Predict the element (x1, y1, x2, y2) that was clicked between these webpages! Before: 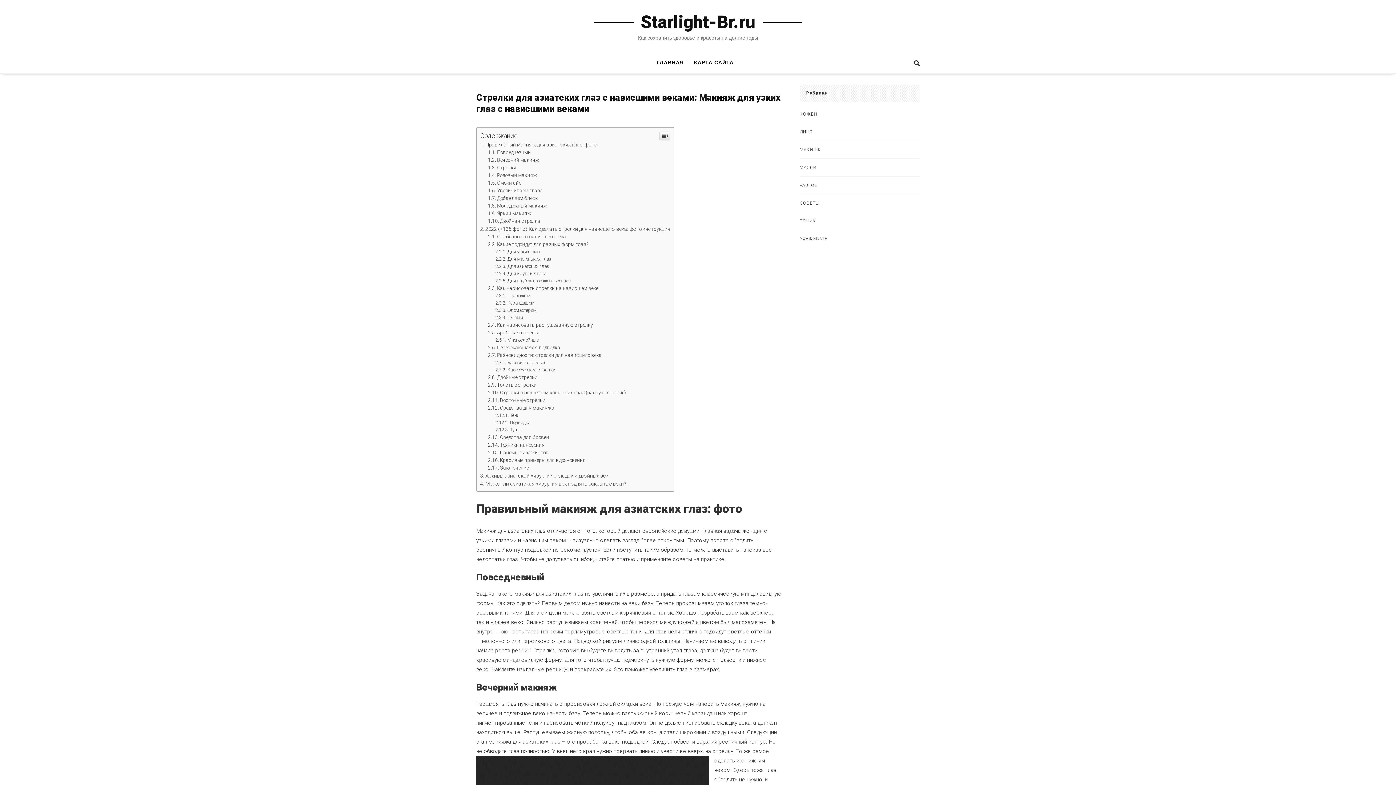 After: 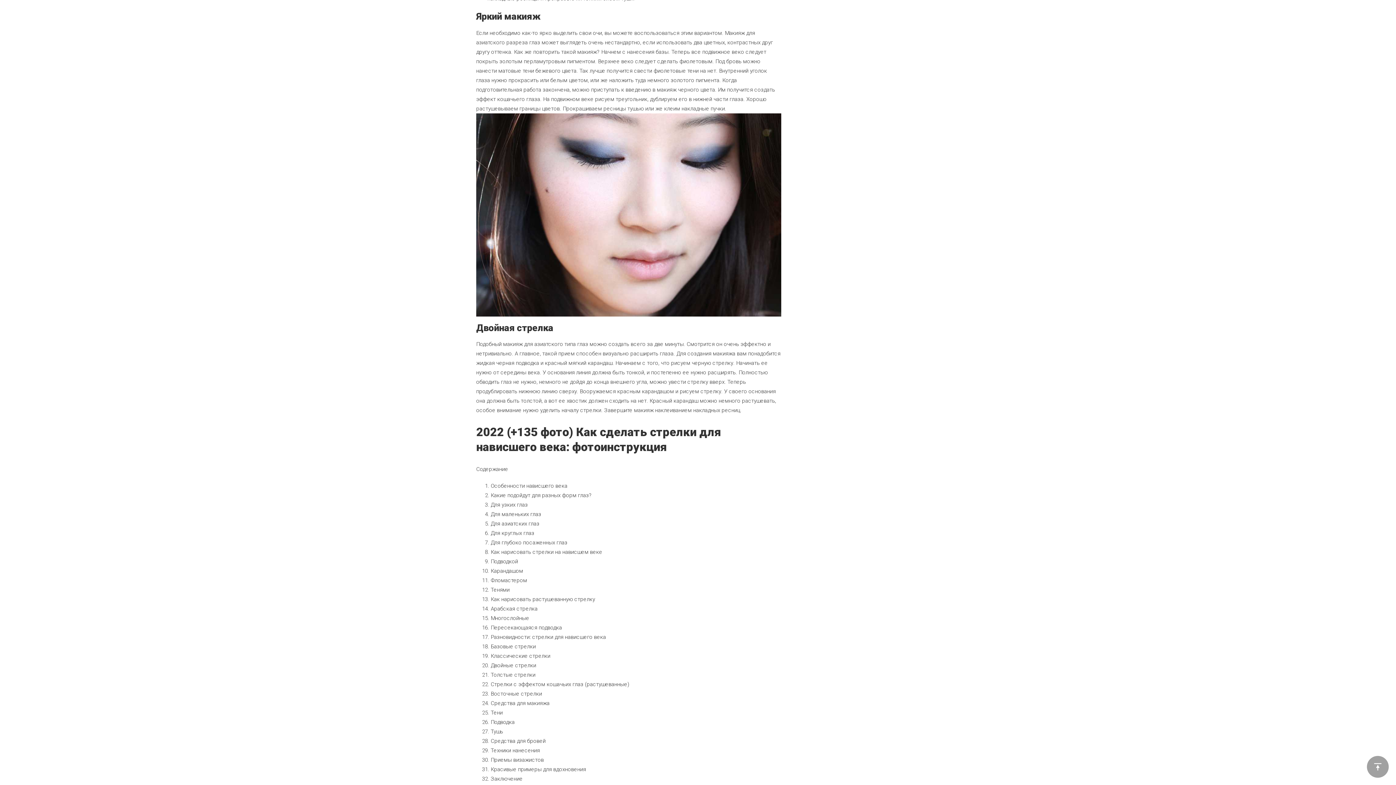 Action: label: Яркий макияж bbox: (488, 210, 531, 216)